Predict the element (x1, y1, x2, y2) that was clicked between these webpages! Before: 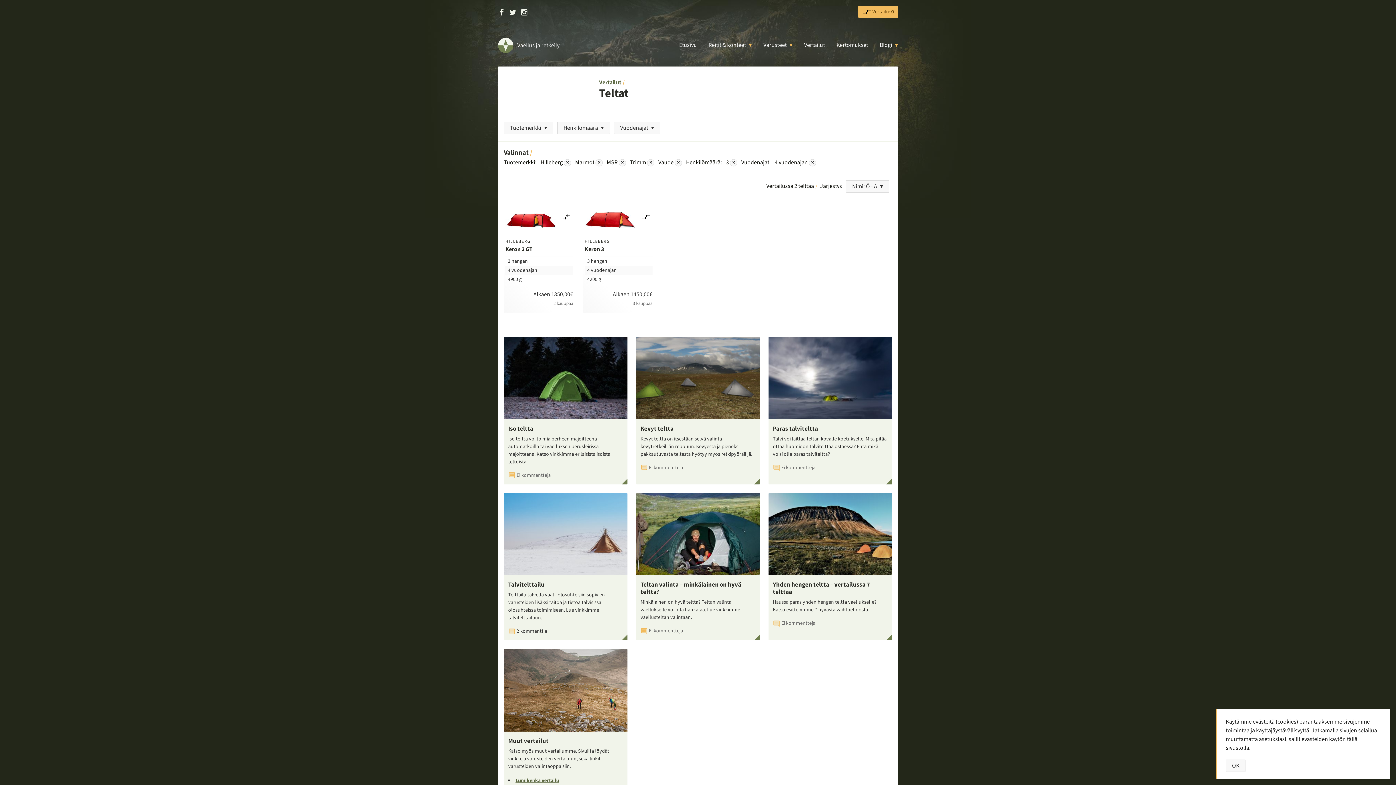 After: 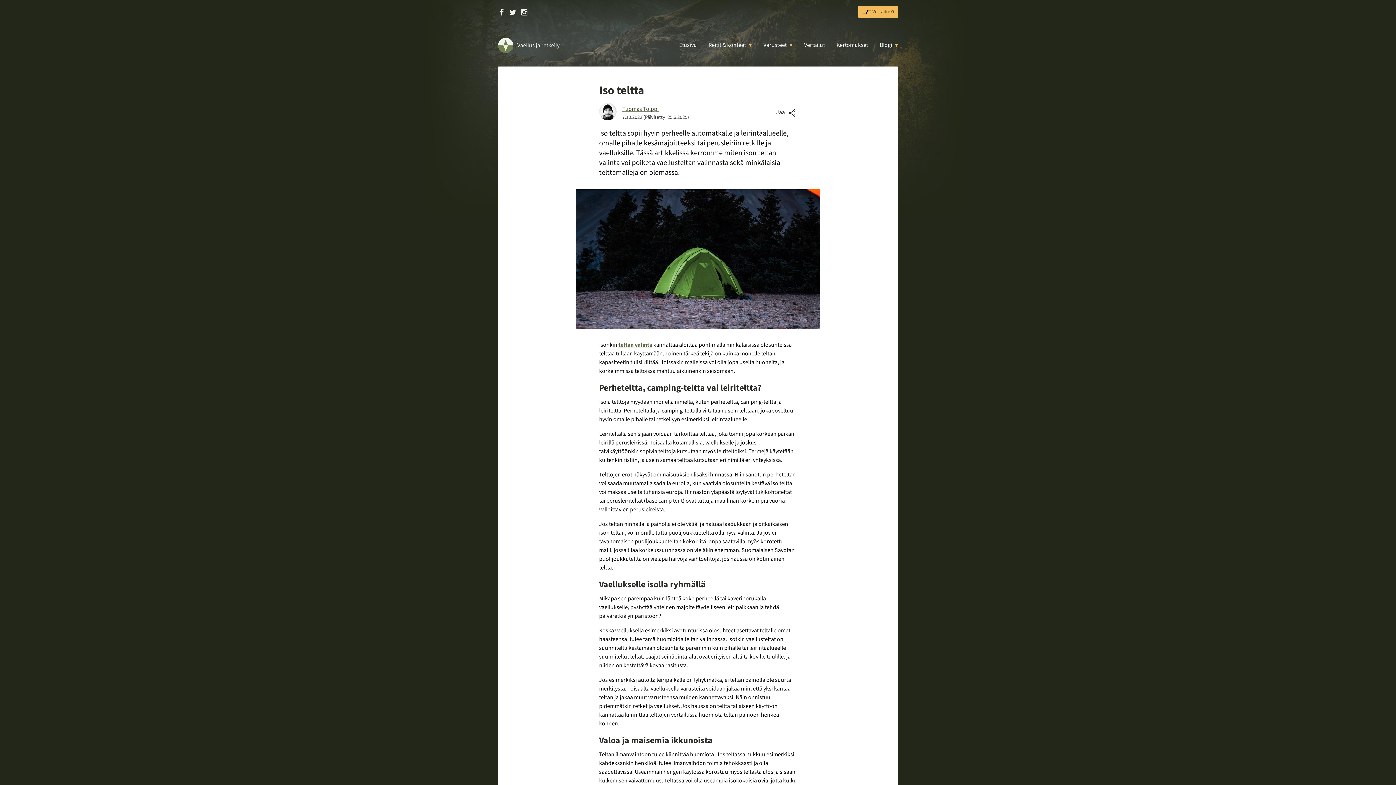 Action: bbox: (504, 337, 627, 484) label: Iso teltta

Iso teltta voi toimia perheen majoitteena automatkoilla tai vaelluksen perusleirissä majoitteena. Katso vinkkimme erilaisista isoista teltoista.

 Ei kommentteja